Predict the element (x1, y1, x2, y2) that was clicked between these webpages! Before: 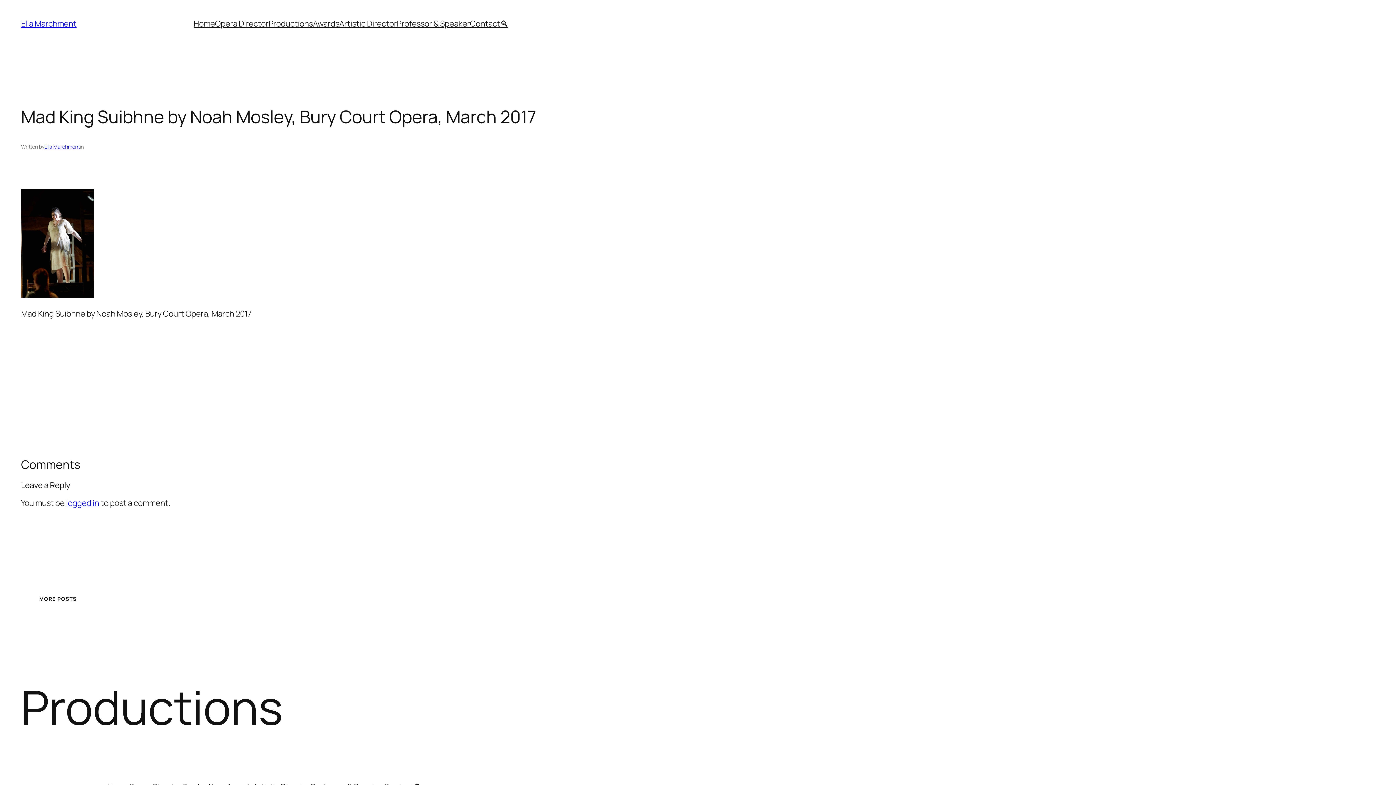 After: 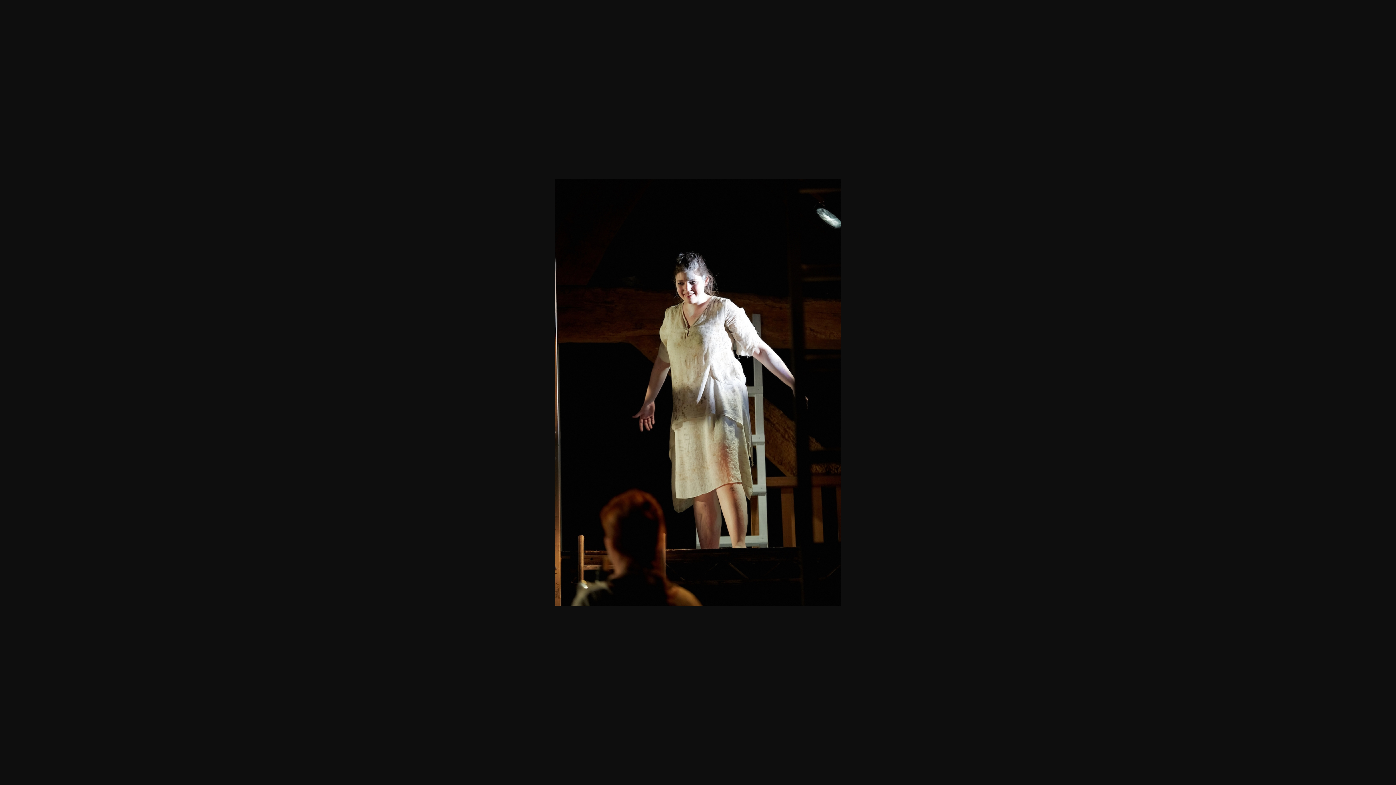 Action: bbox: (21, 289, 93, 300)